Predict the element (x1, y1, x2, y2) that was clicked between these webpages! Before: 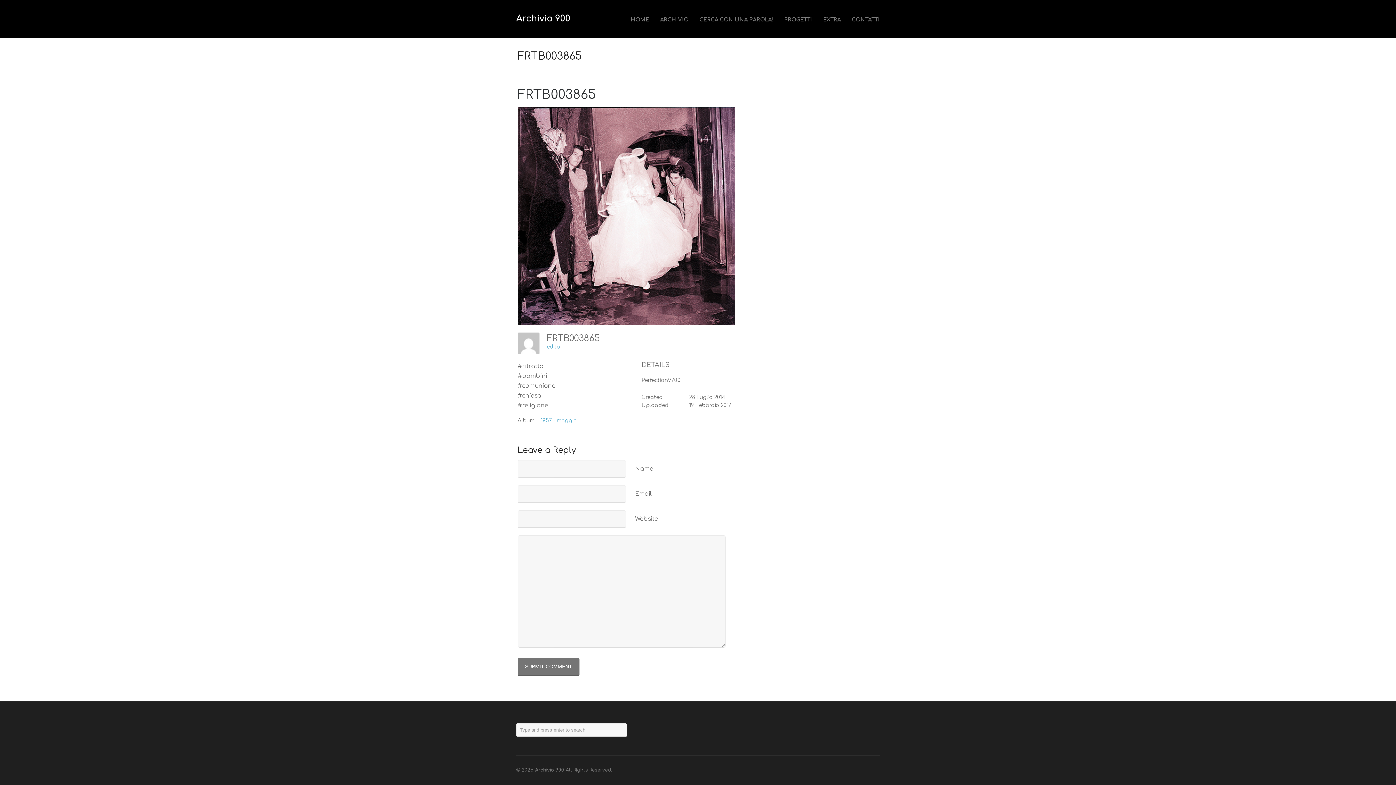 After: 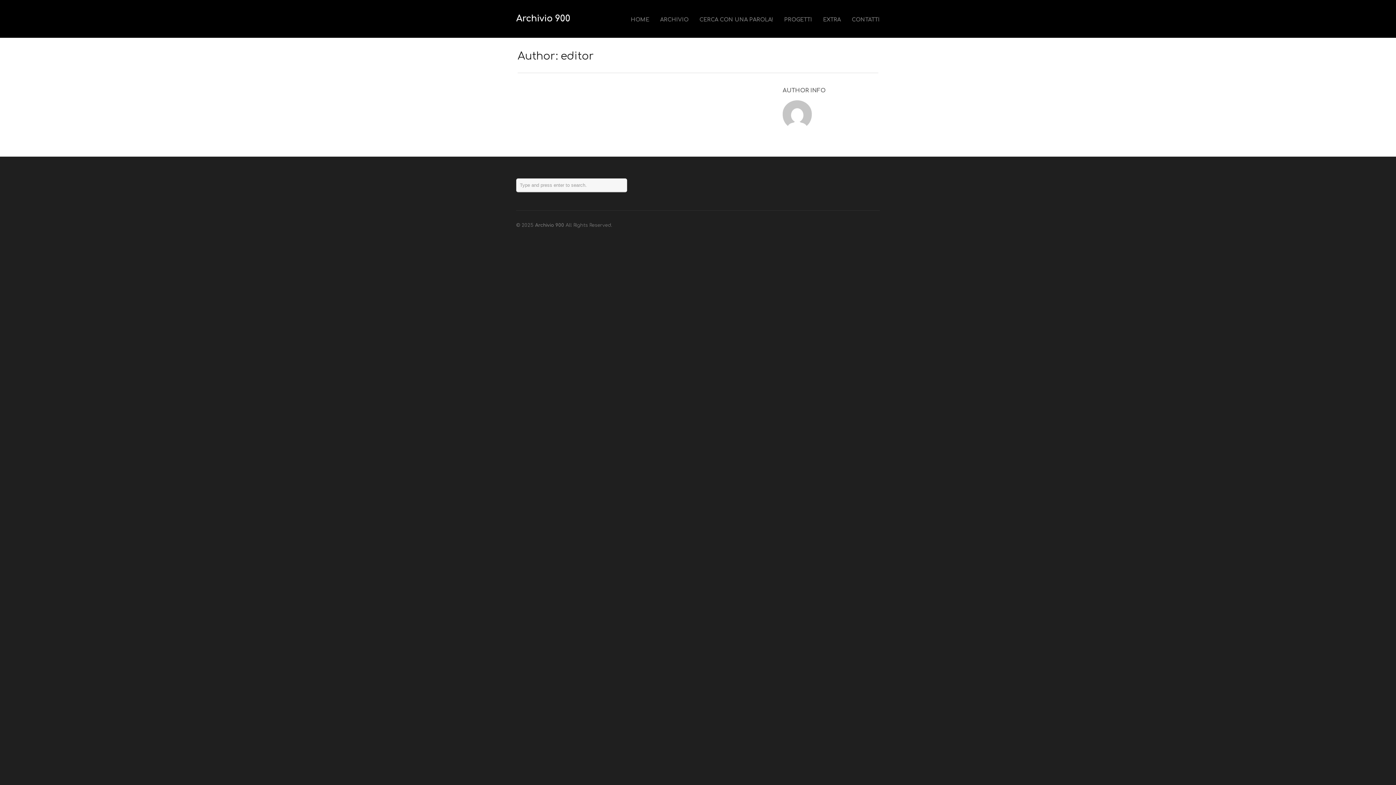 Action: bbox: (546, 344, 562, 349) label: editor